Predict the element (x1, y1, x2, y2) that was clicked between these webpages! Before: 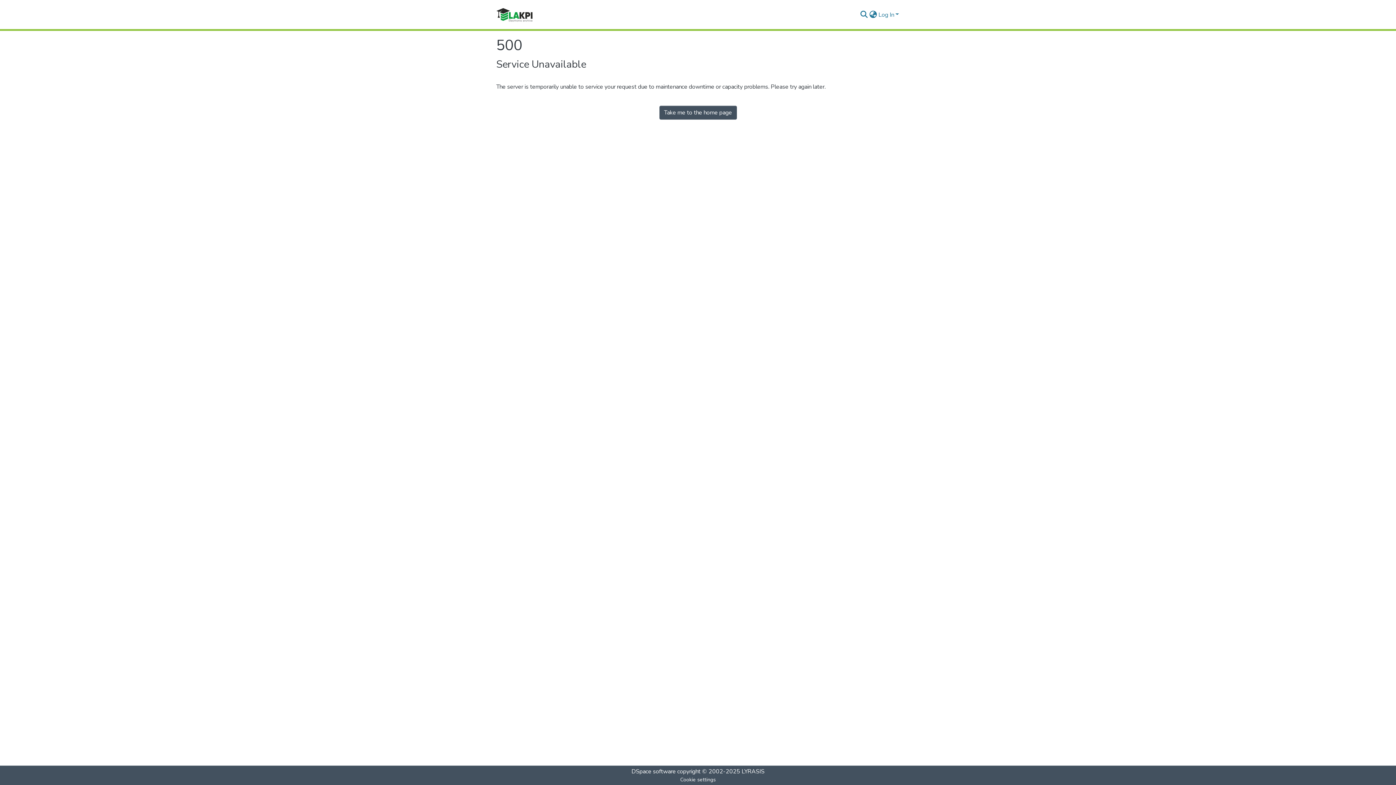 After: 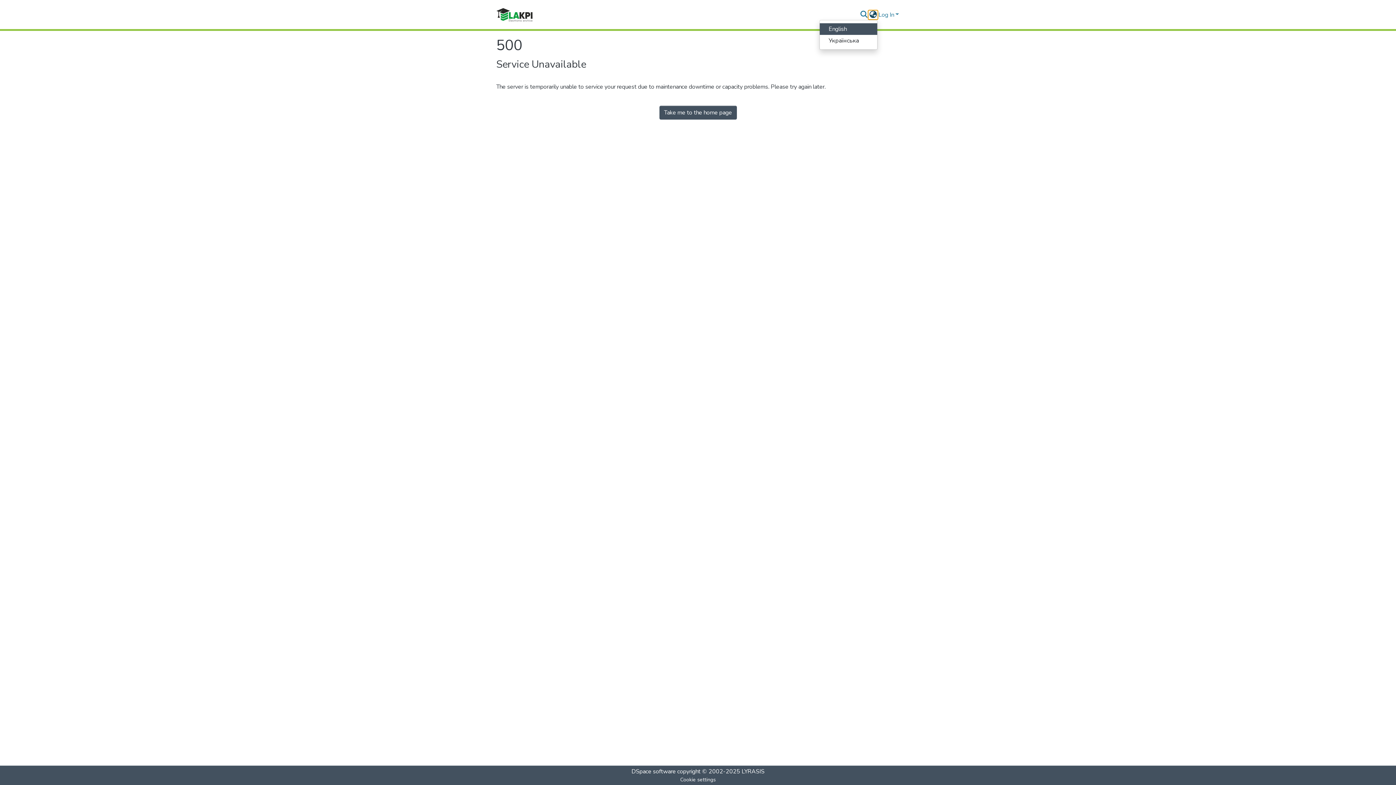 Action: label: Language switch bbox: (868, 10, 877, 19)